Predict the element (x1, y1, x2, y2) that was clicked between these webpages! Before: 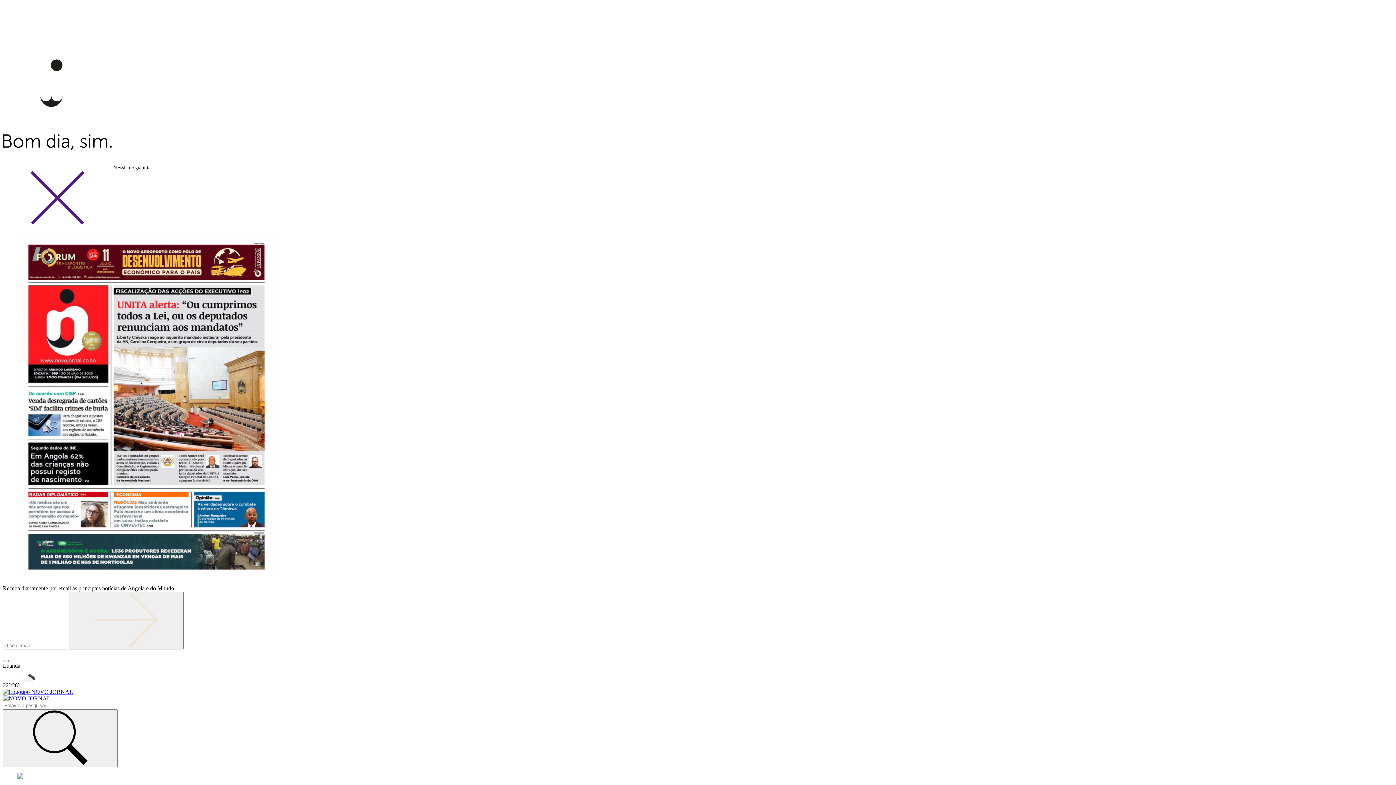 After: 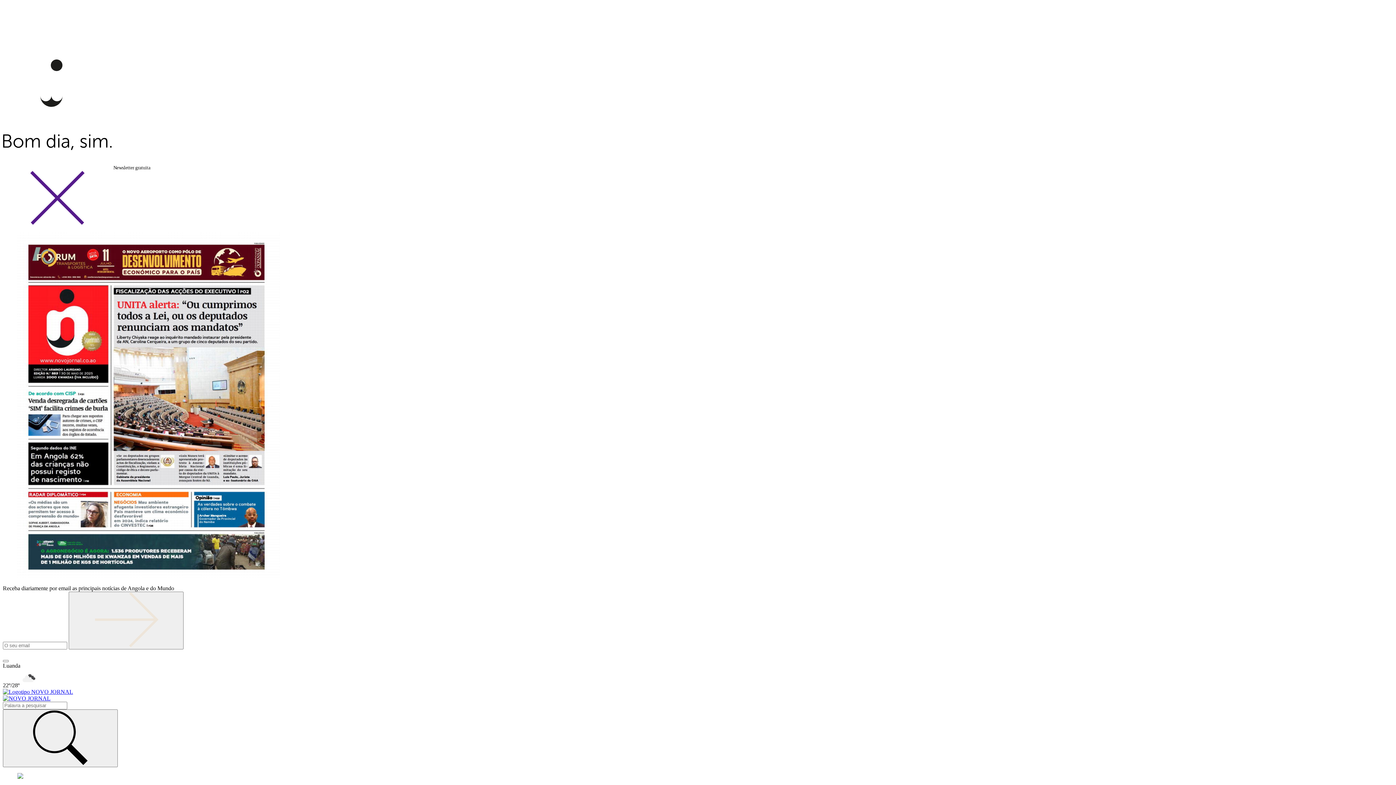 Action: bbox: (2, 689, 73, 695)